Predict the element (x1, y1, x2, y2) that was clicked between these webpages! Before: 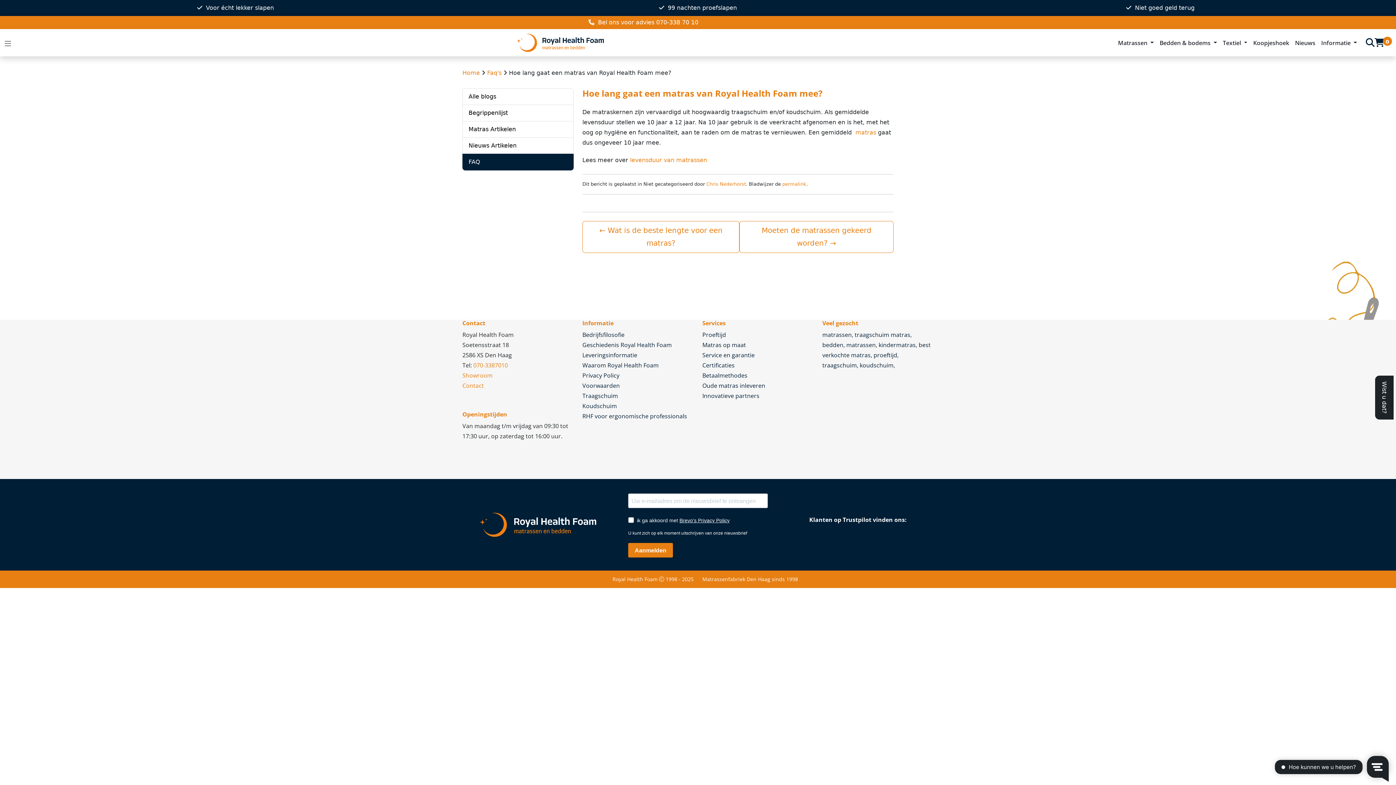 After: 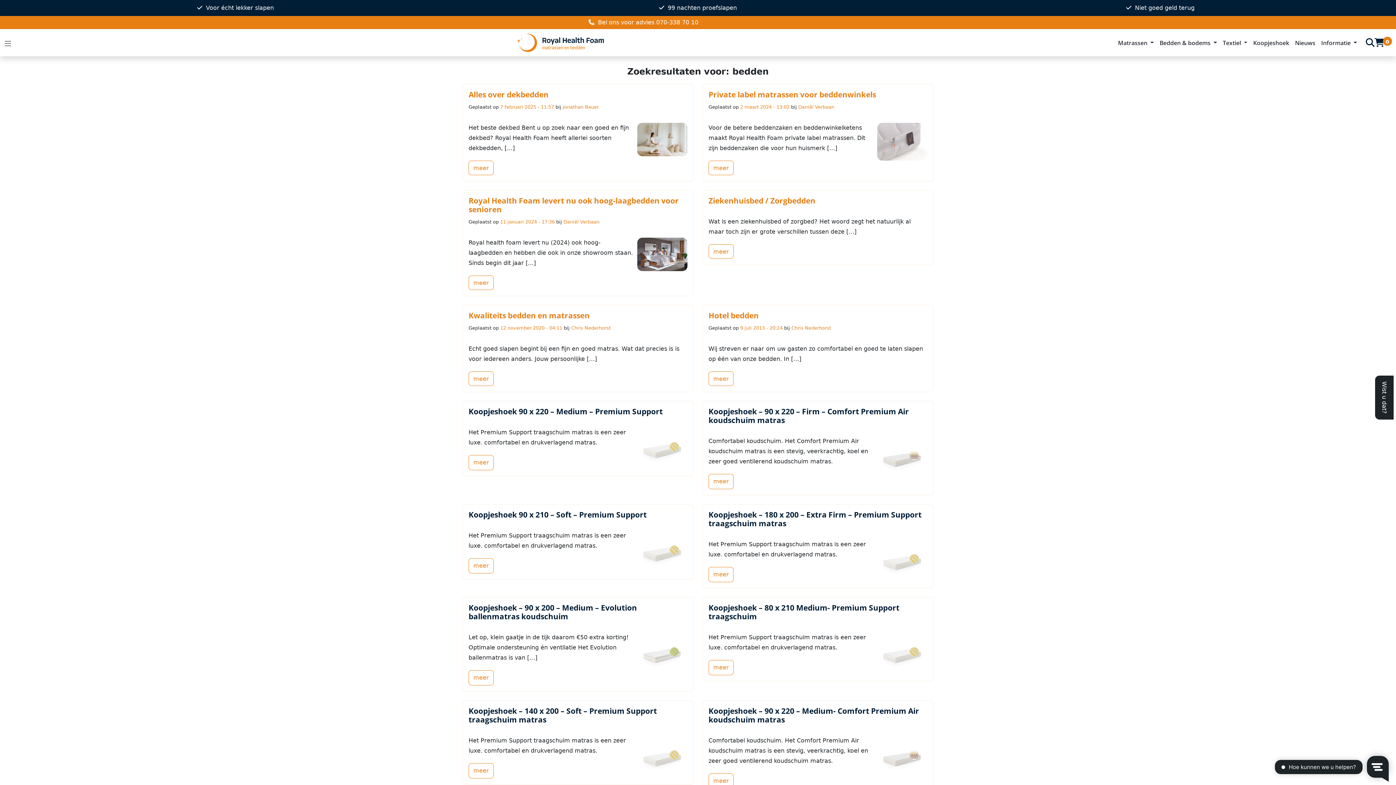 Action: label: bedden bbox: (822, 341, 843, 349)